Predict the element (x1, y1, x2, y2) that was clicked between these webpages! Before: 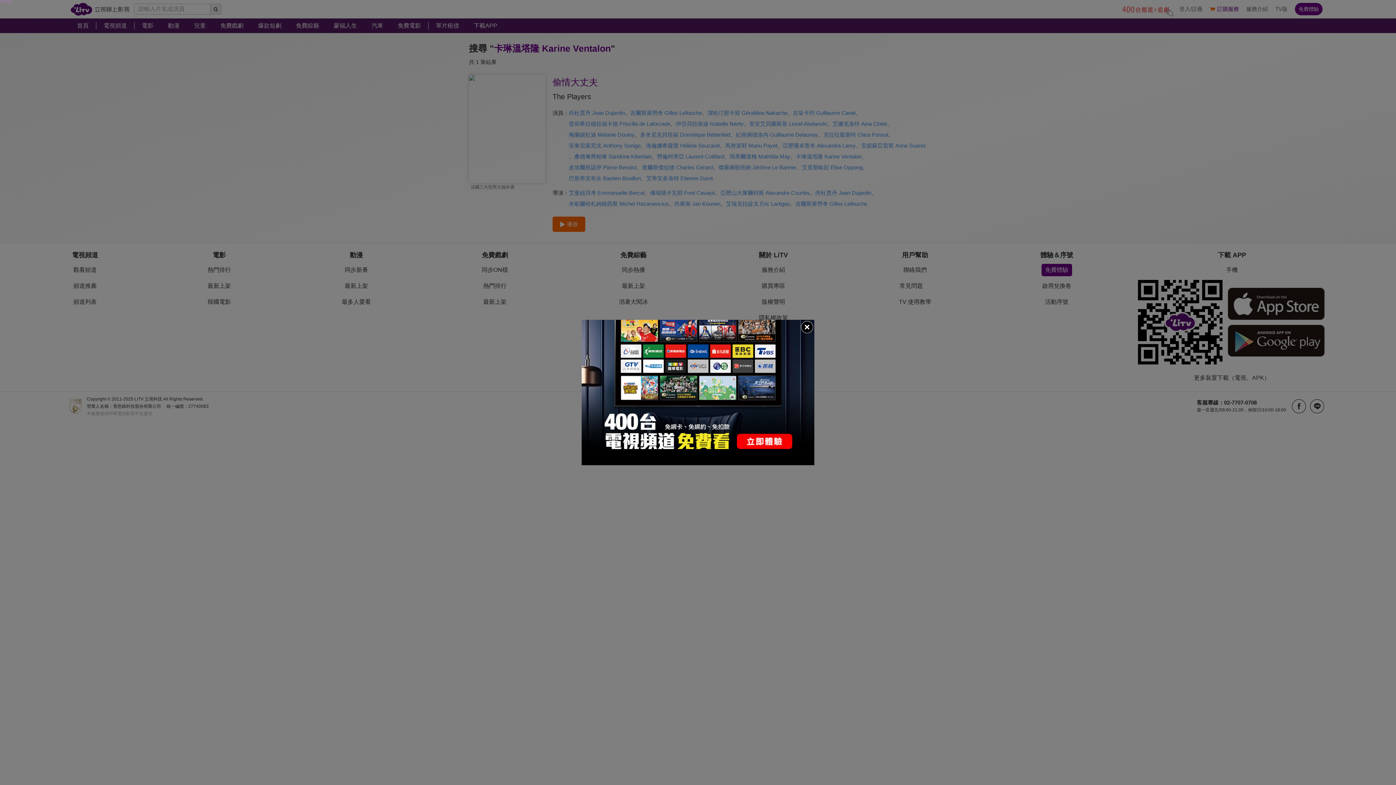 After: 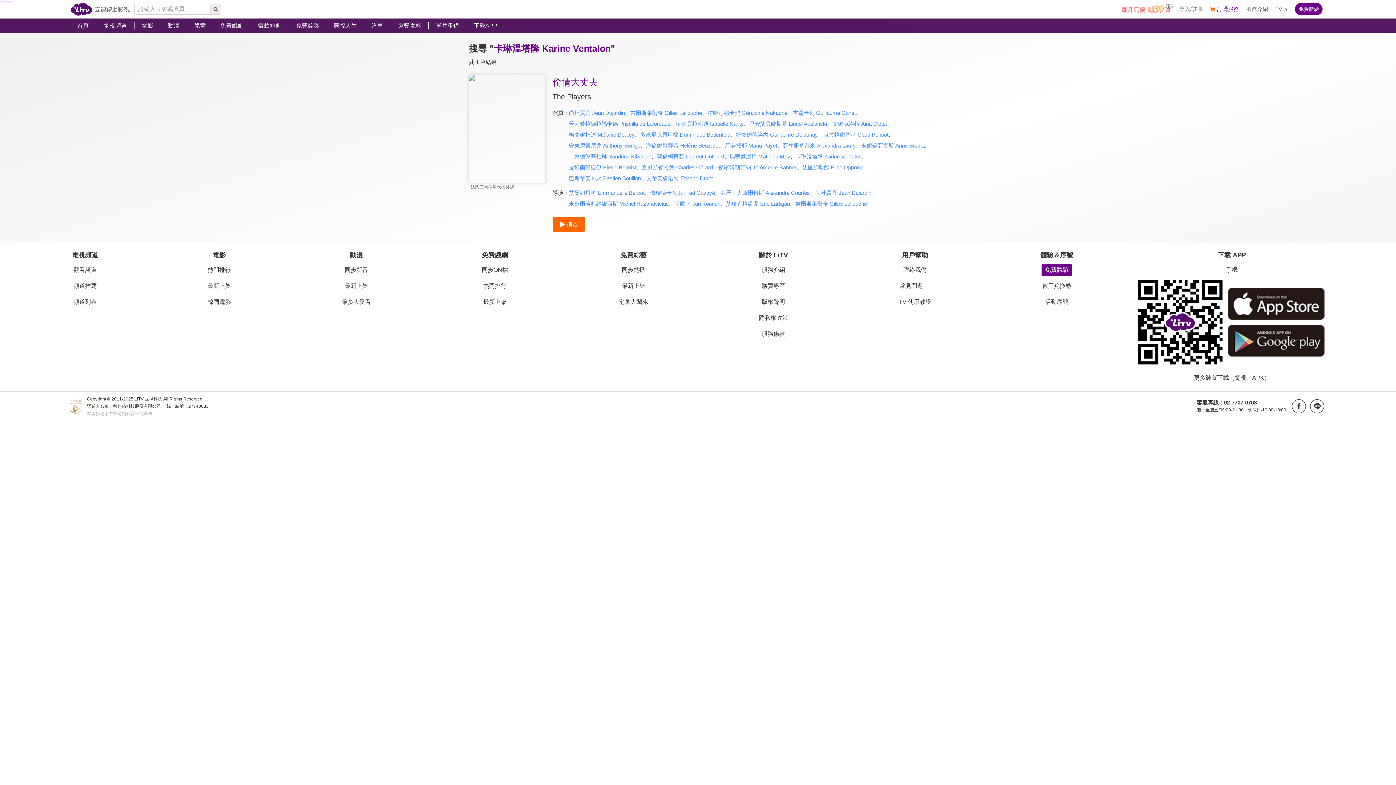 Action: bbox: (800, 320, 814, 334)